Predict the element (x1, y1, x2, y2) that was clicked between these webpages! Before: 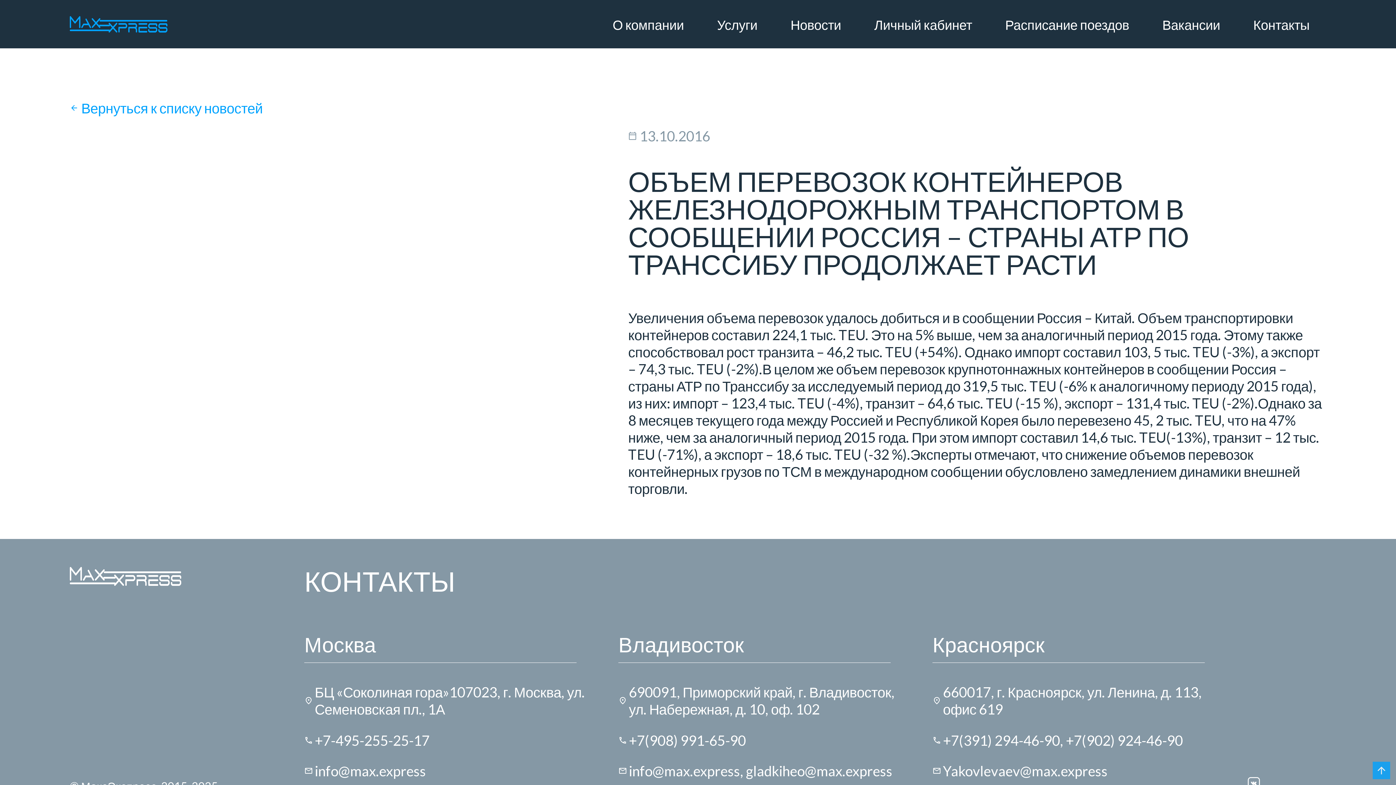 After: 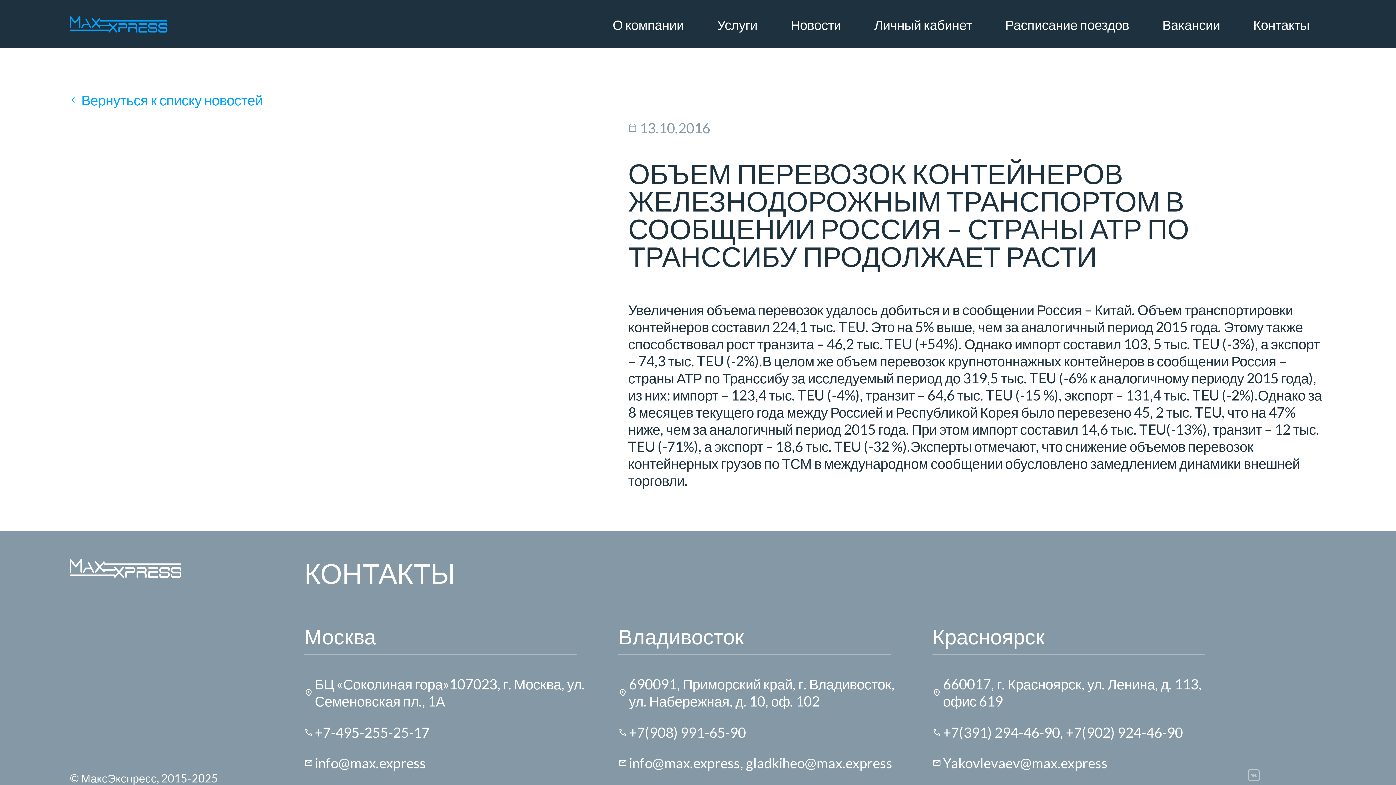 Action: bbox: (1246, 776, 1261, 793)